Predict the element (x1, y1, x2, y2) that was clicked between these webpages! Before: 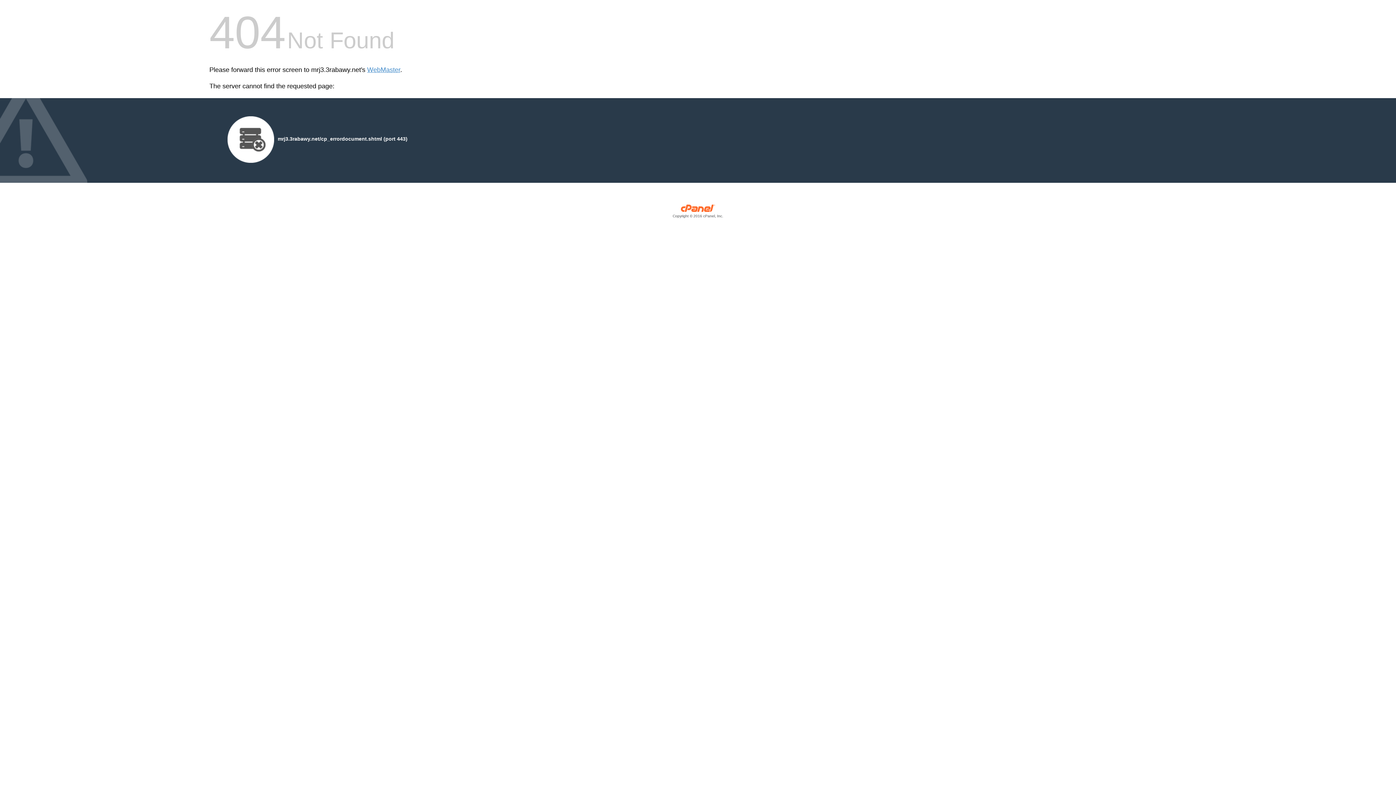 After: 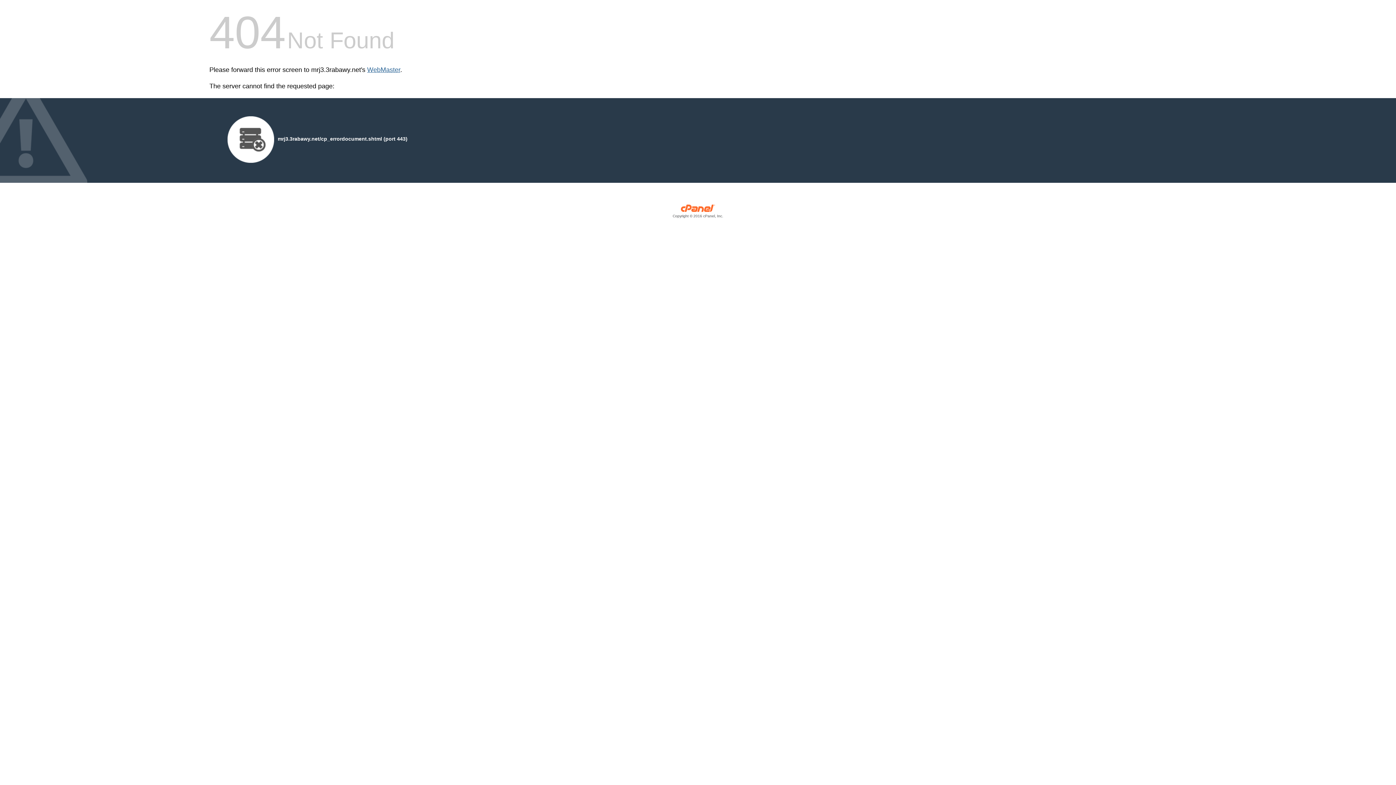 Action: label: WebMaster bbox: (367, 66, 400, 73)